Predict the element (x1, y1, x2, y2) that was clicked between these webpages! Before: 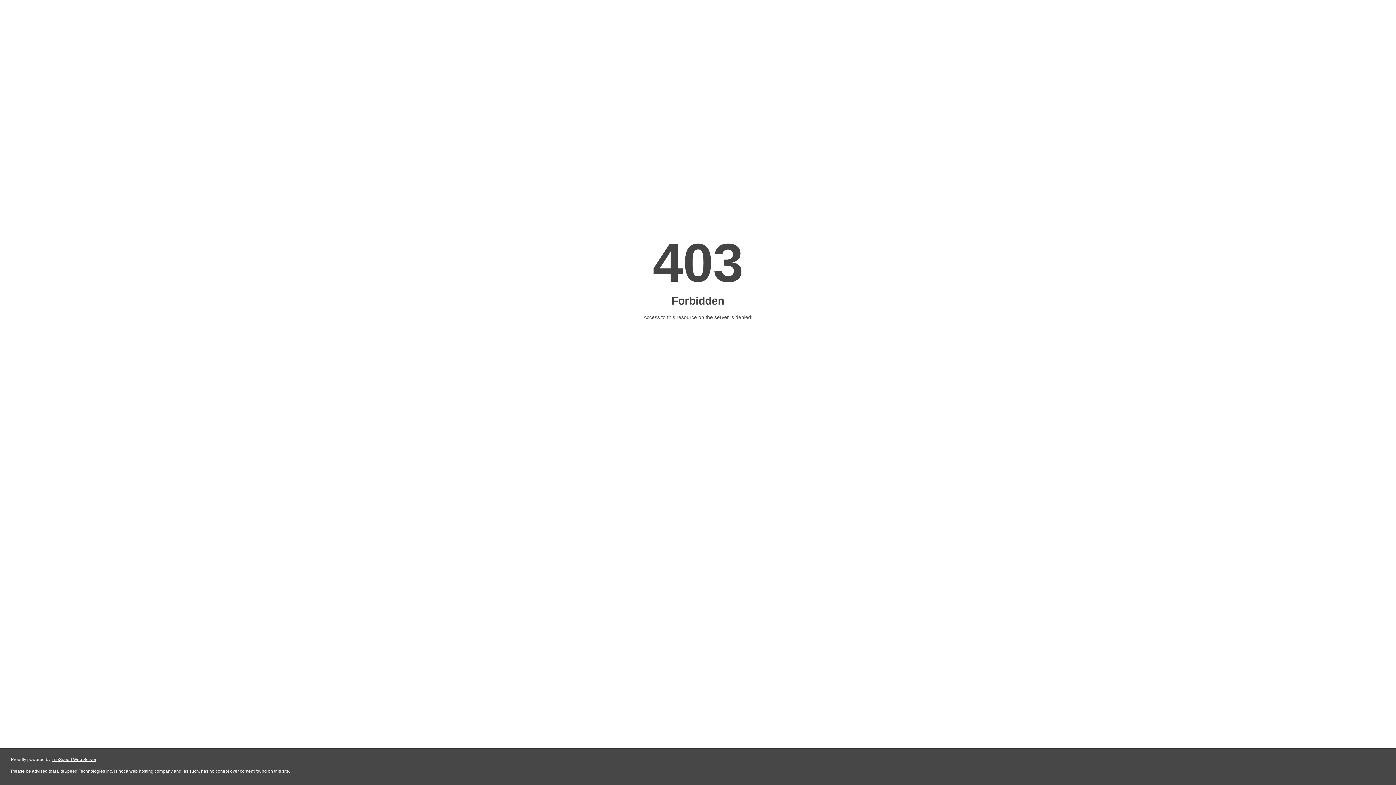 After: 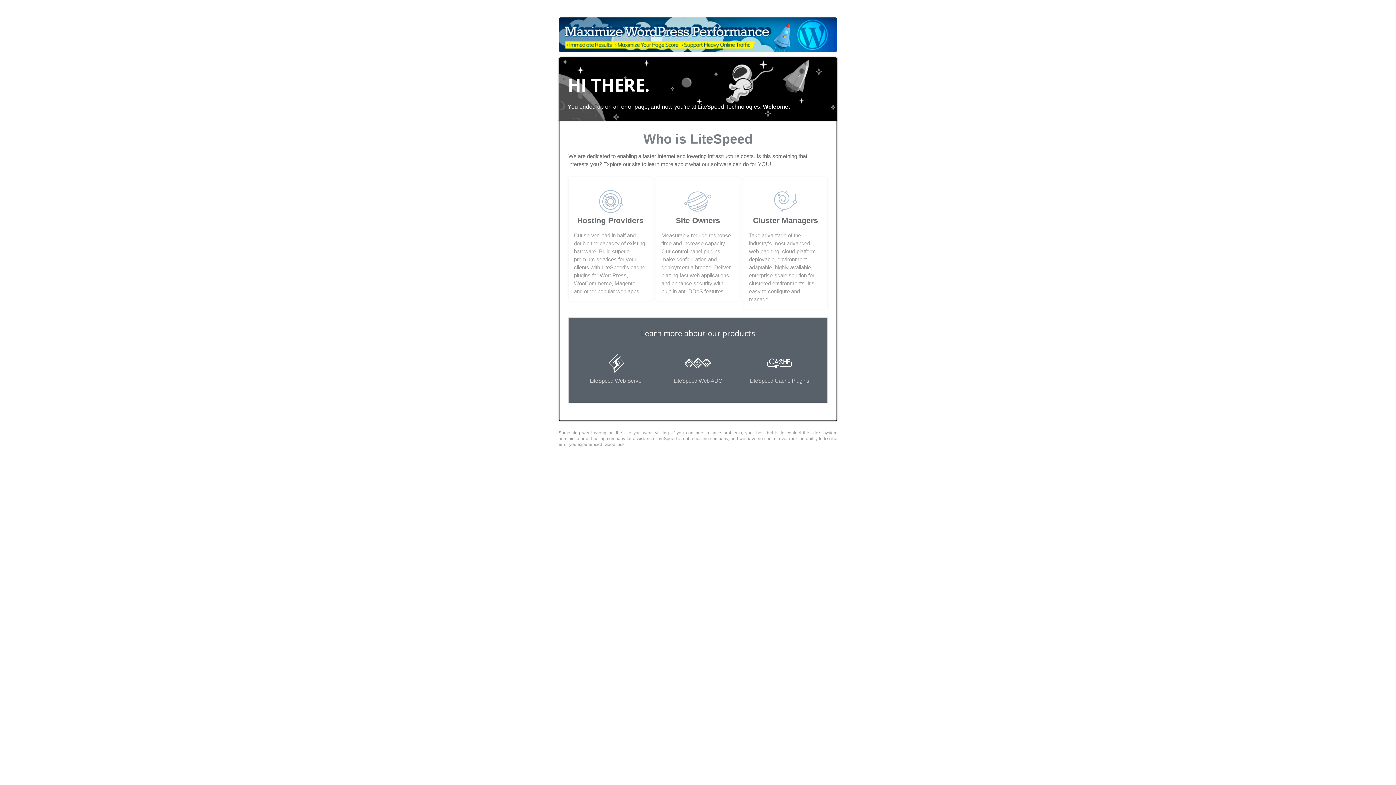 Action: label: LiteSpeed Web Server bbox: (51, 757, 96, 762)